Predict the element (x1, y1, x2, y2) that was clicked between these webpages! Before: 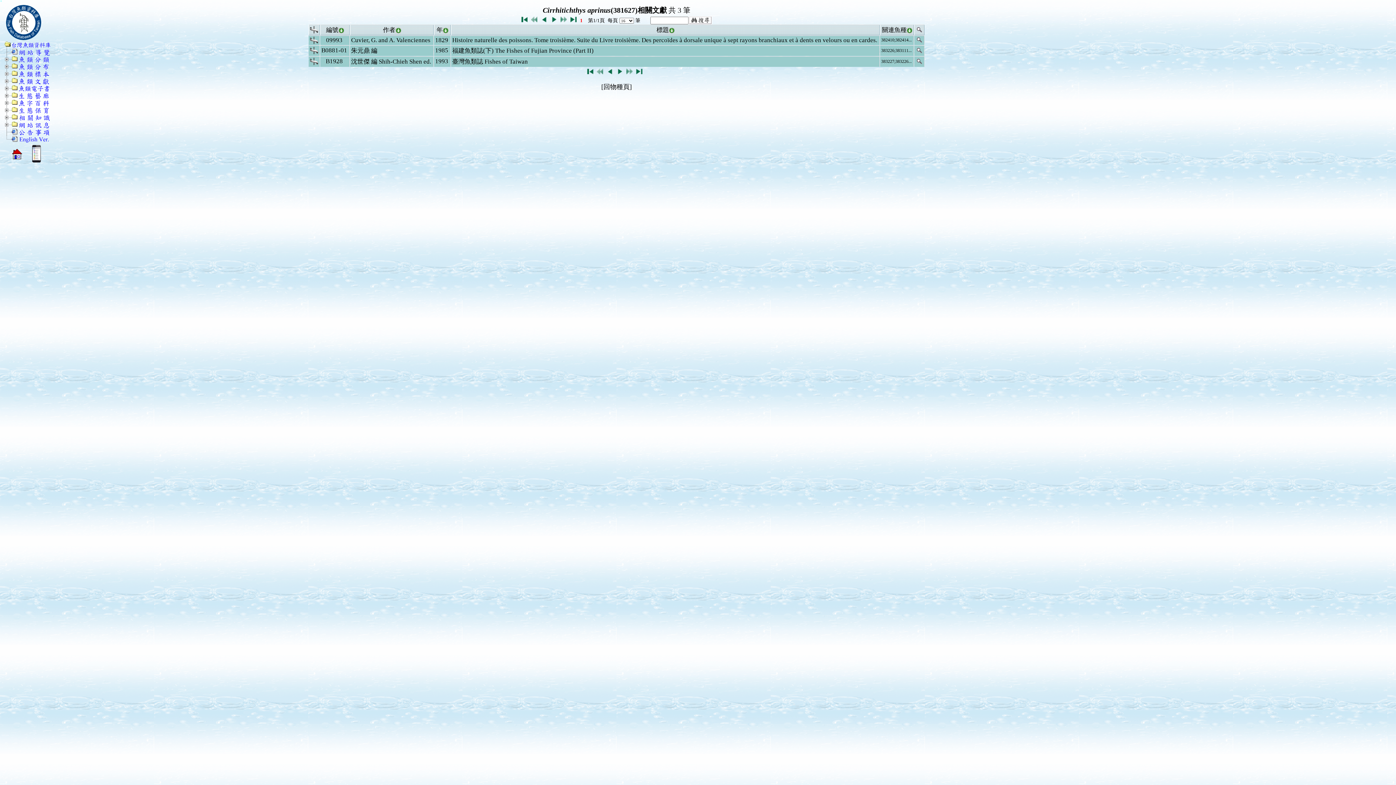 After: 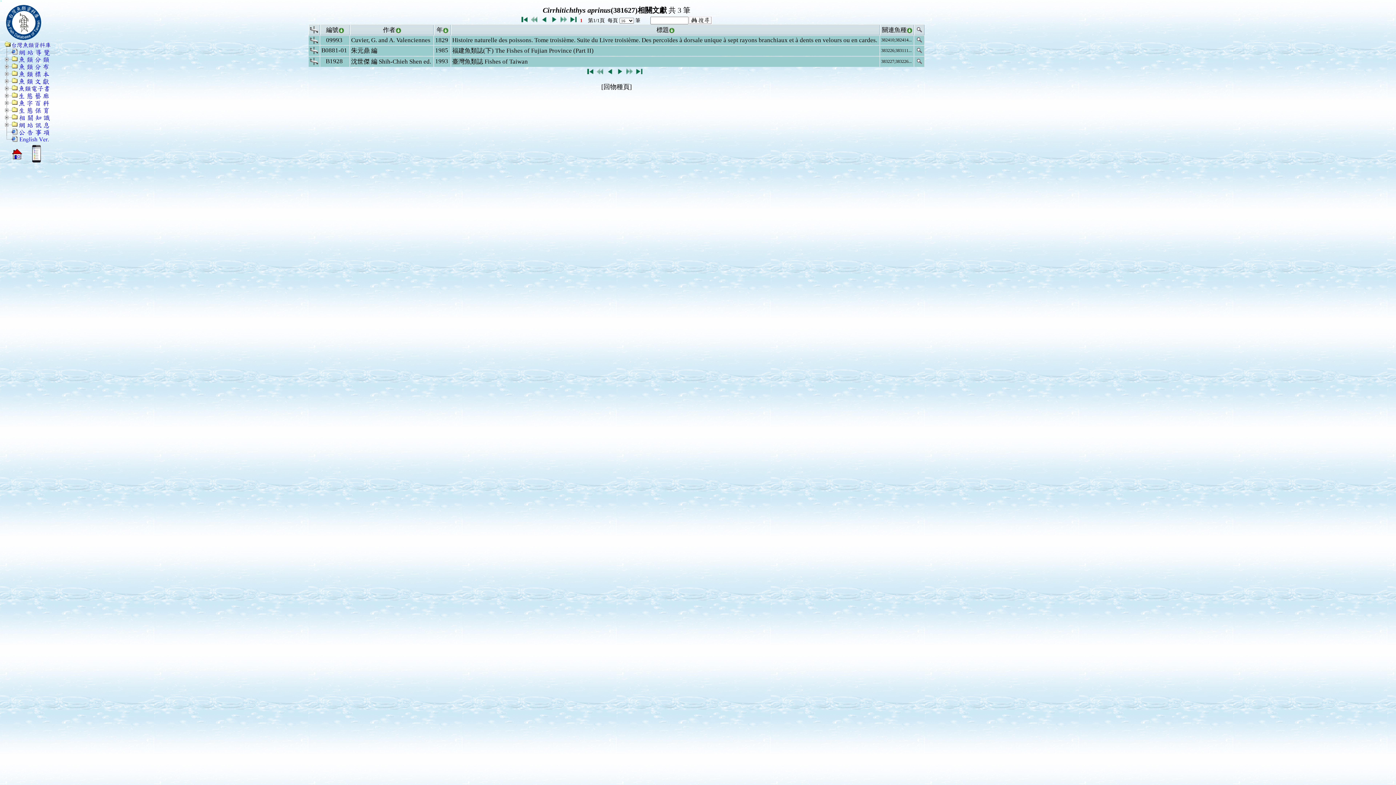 Action: bbox: (540, 16, 547, 23)